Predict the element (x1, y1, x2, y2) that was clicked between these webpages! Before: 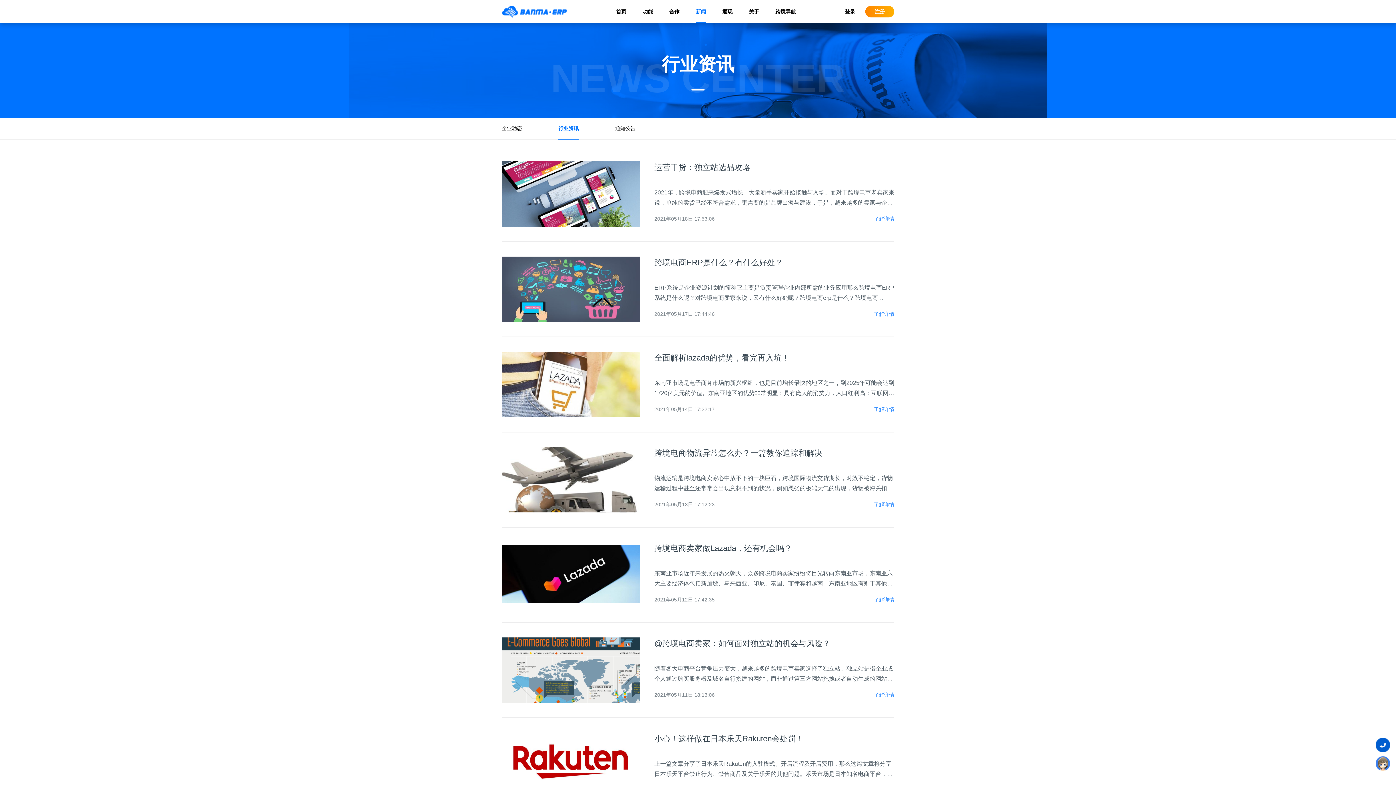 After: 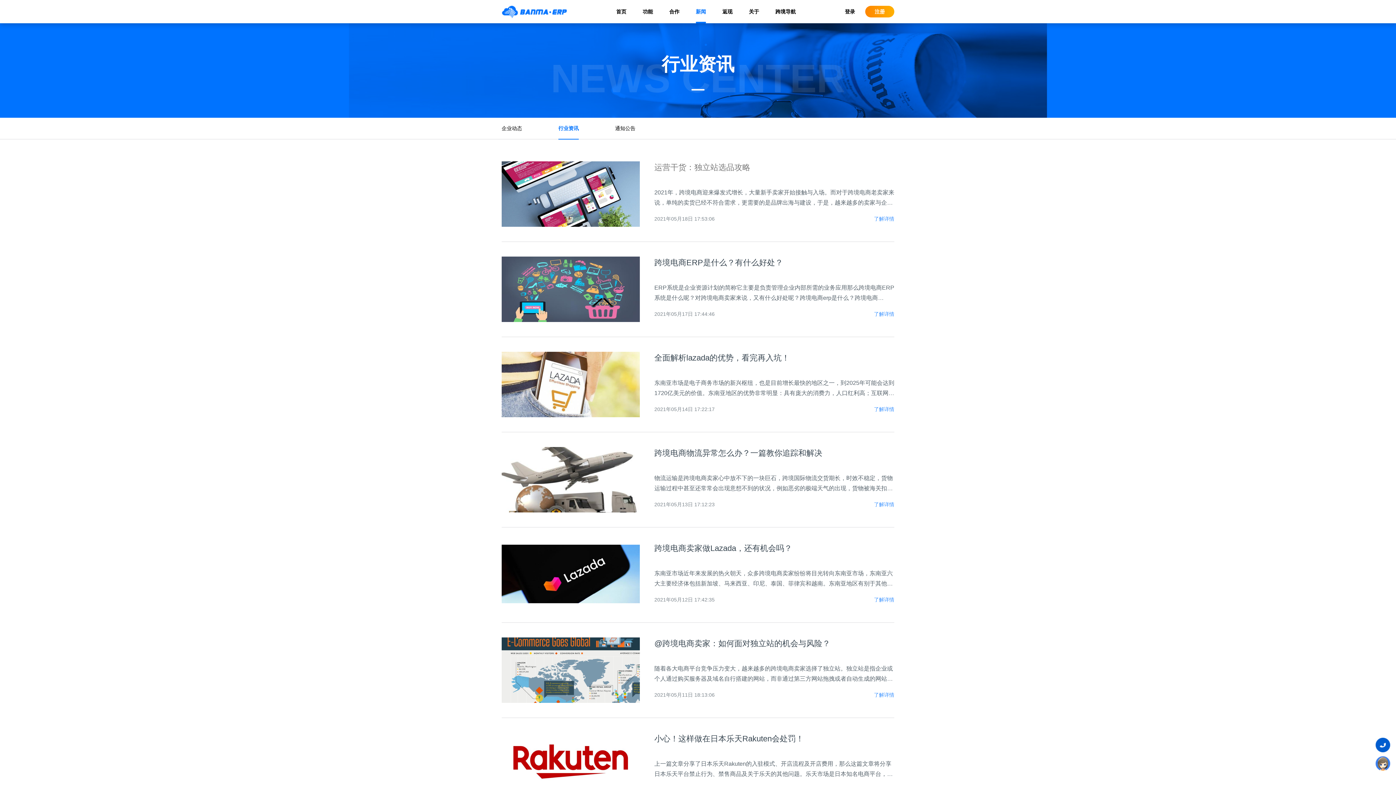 Action: label: 运营干货：独立站选品攻略 bbox: (654, 161, 894, 173)